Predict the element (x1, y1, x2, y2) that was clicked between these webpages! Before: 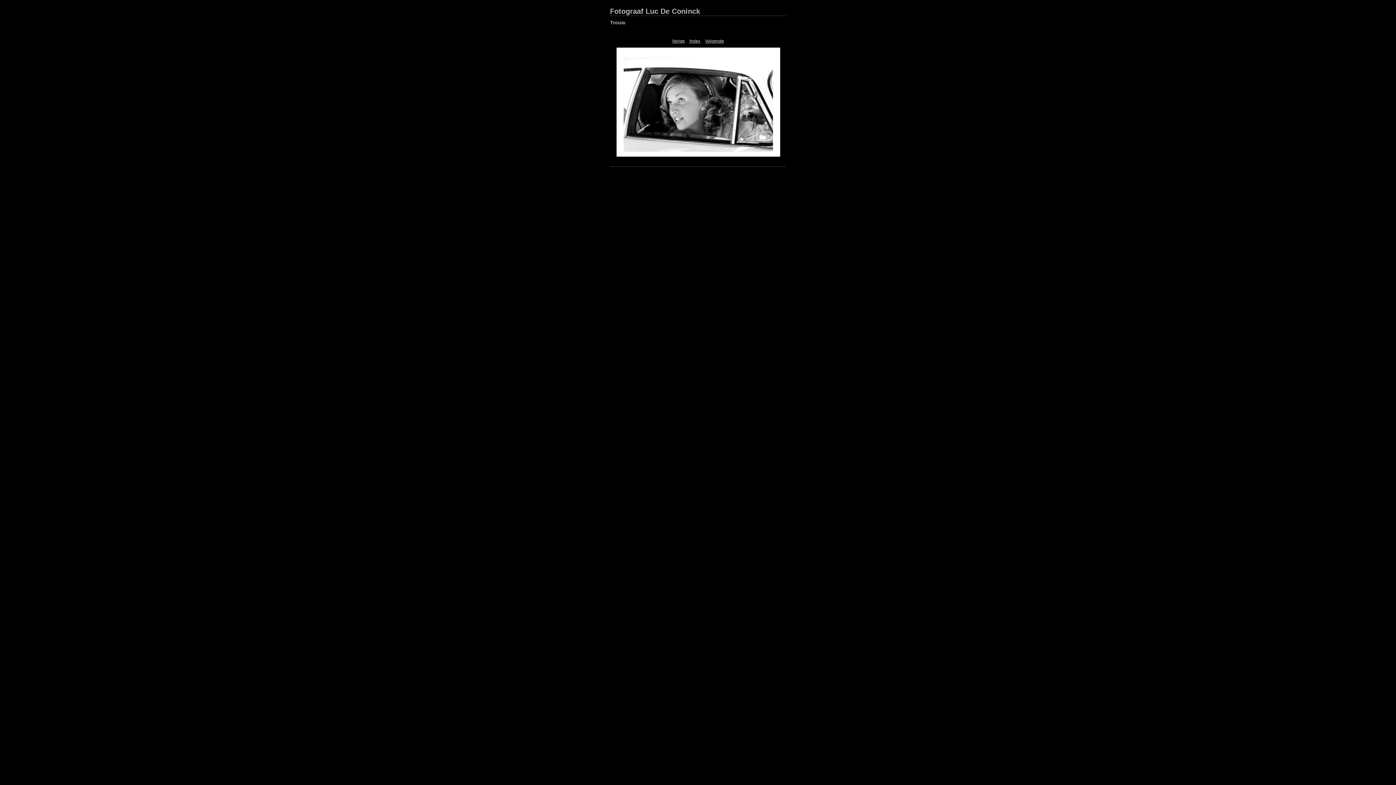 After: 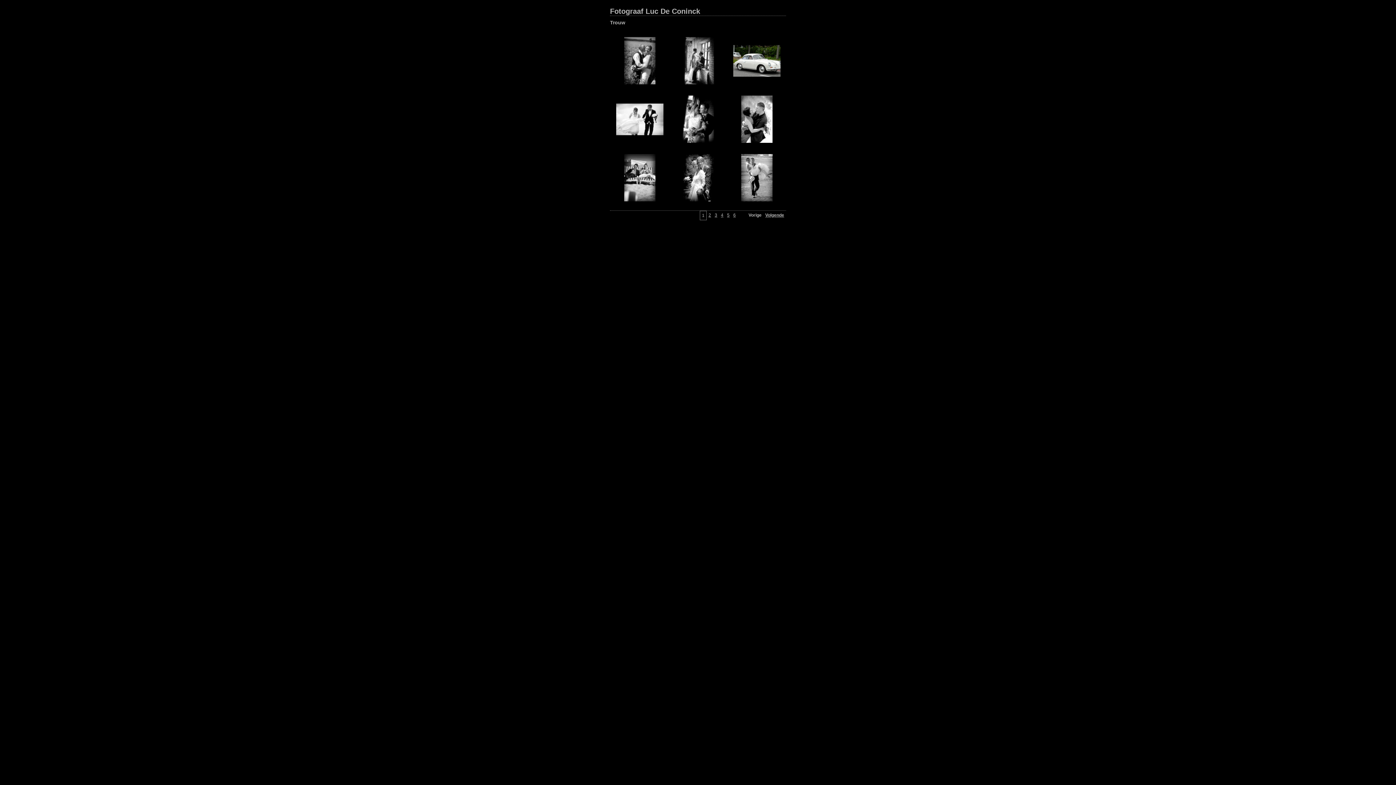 Action: bbox: (689, 38, 700, 43) label: Index